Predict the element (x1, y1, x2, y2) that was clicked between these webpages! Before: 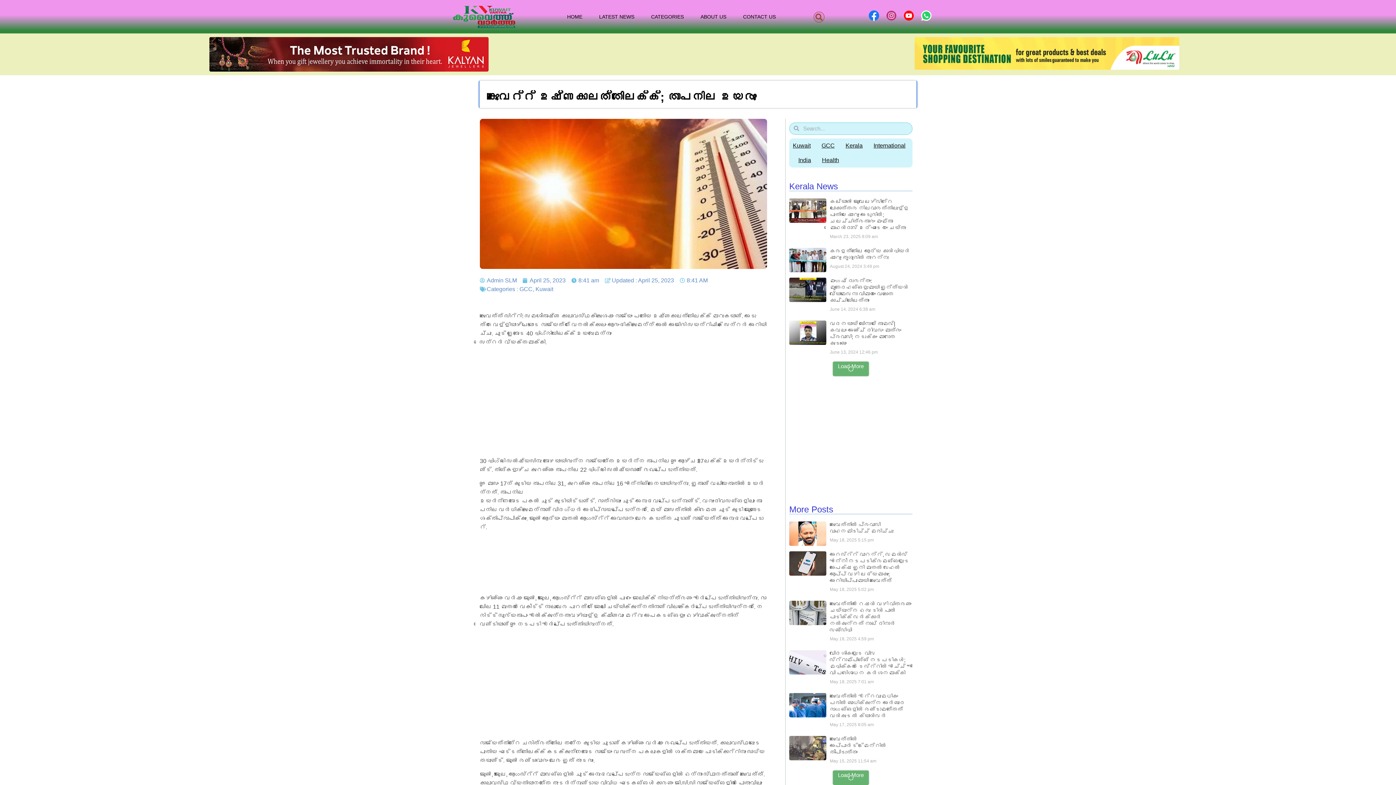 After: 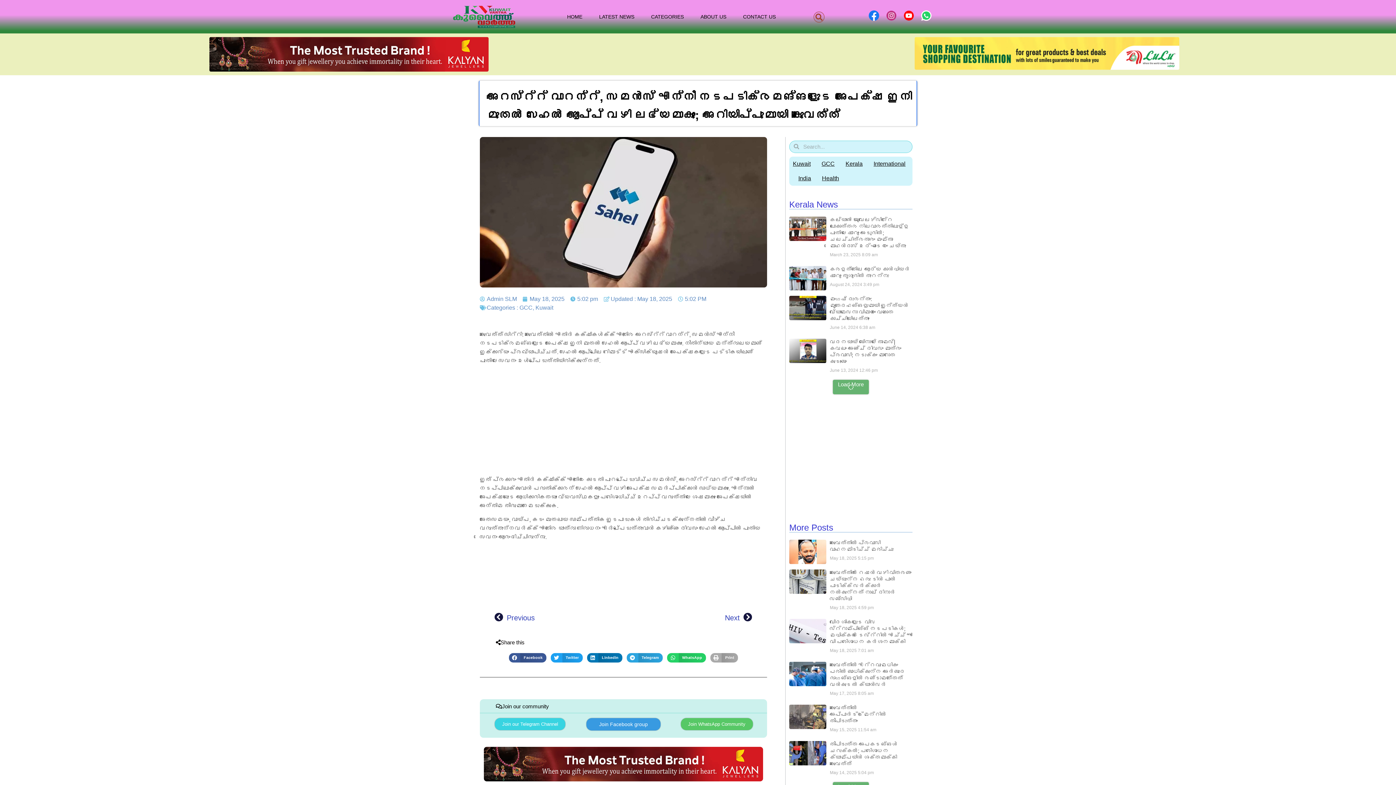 Action: label: അറസ്റ്റ് വാറന്റ്, സമൻസ് എന്നീ നടപടിക്രമങ്ങളുടെ അപേക്ഷ ഇനി മുതൽ സഹേൽ ആപ്പ് വഴി ലഭ്യമാകും; അറിയിപ്പുമായി കുവൈത്ത് bbox: (830, 551, 910, 583)